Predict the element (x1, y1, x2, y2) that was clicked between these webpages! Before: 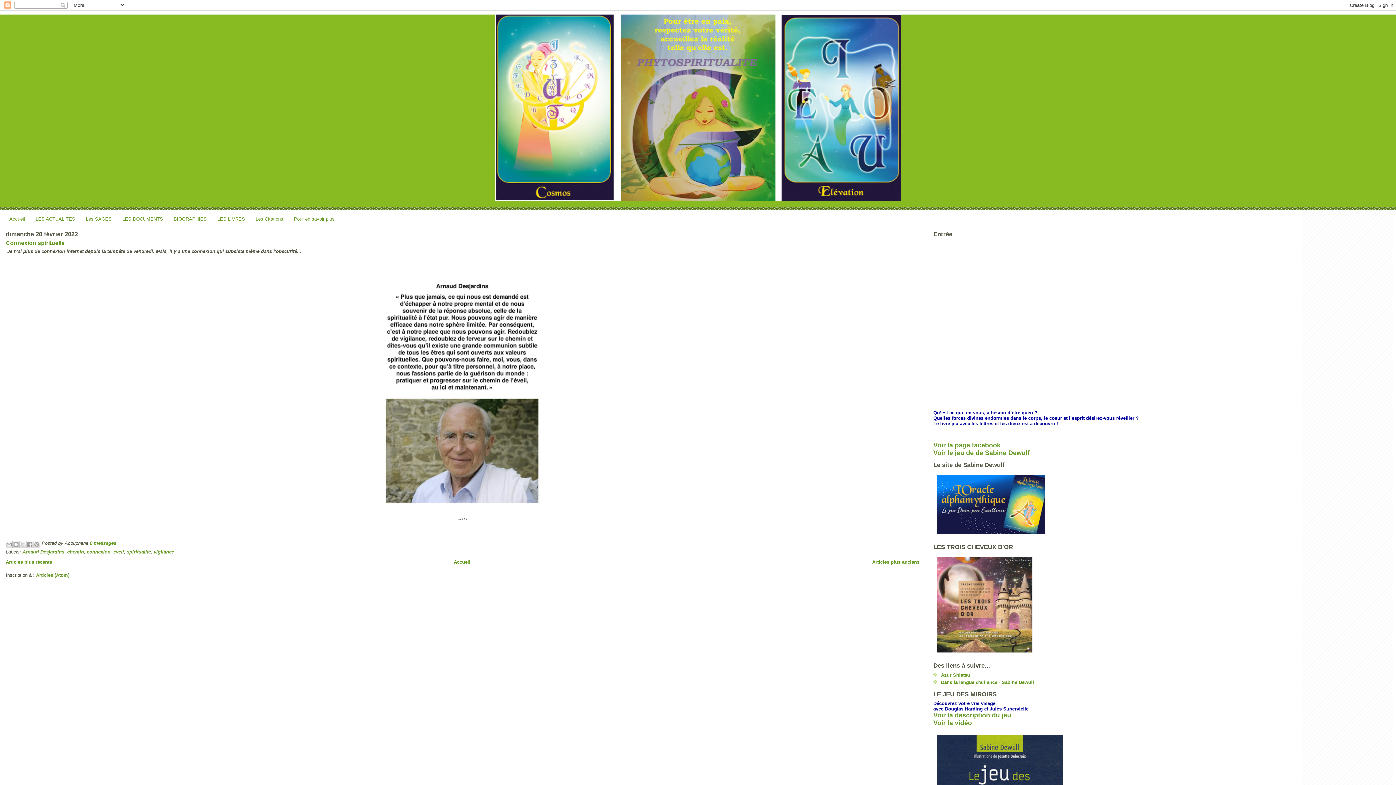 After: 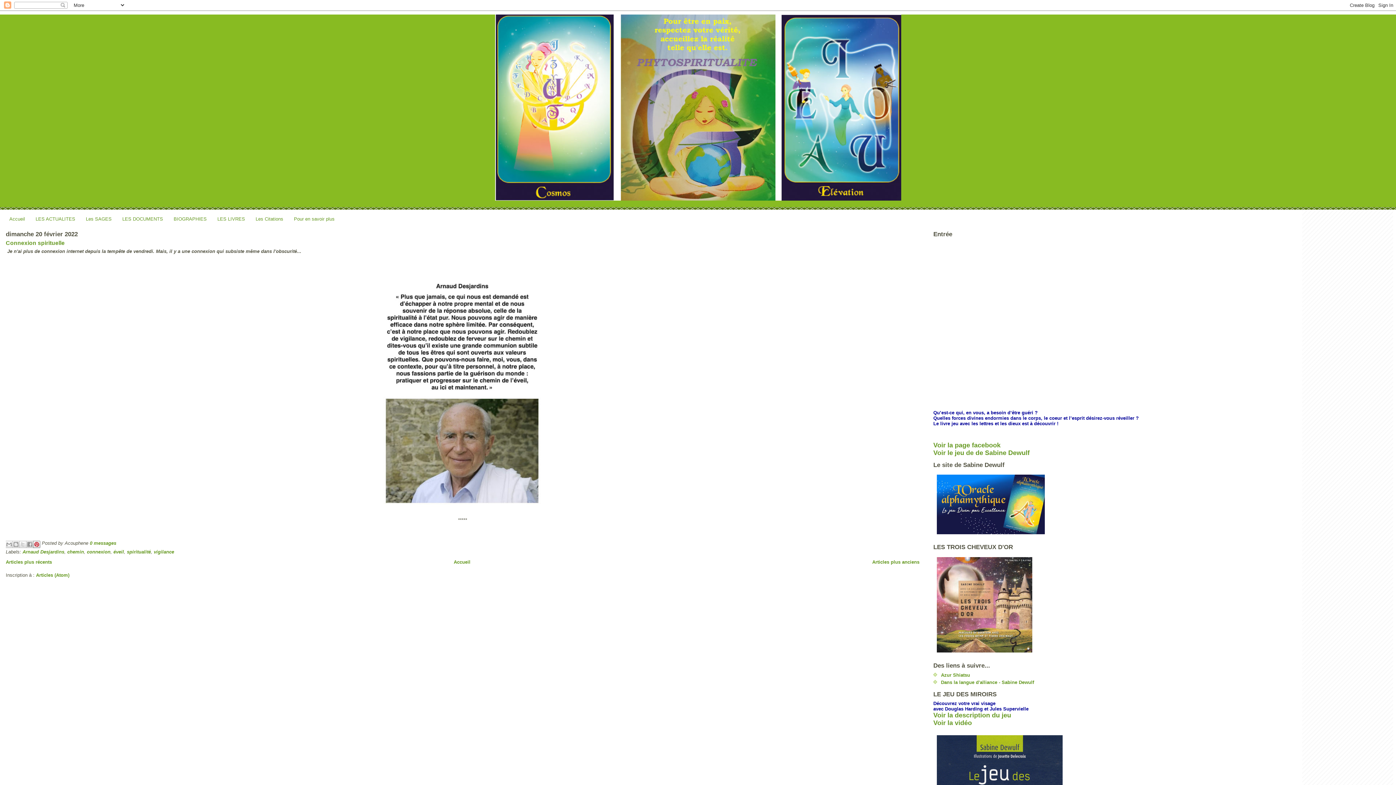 Action: bbox: (33, 540, 40, 548) label: Partager sur Pinterest